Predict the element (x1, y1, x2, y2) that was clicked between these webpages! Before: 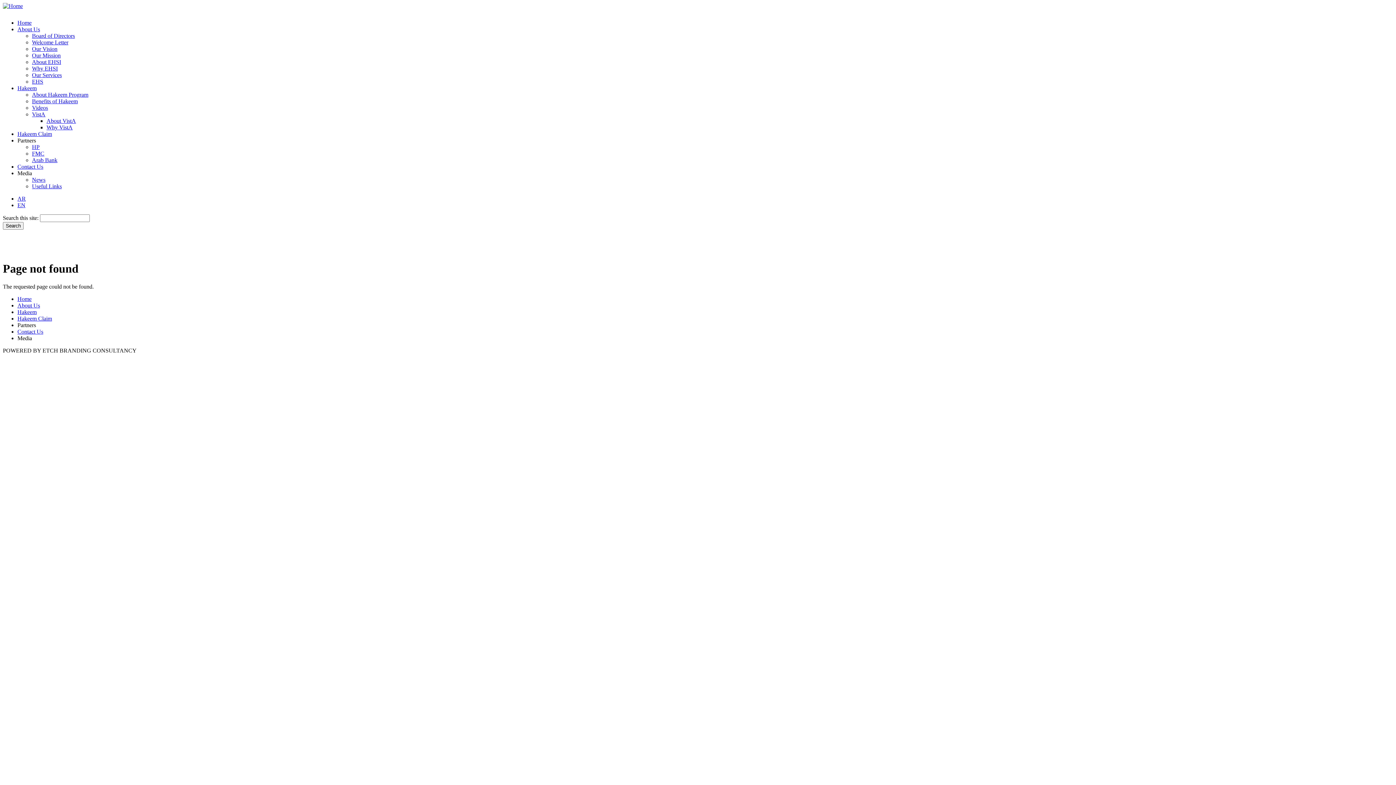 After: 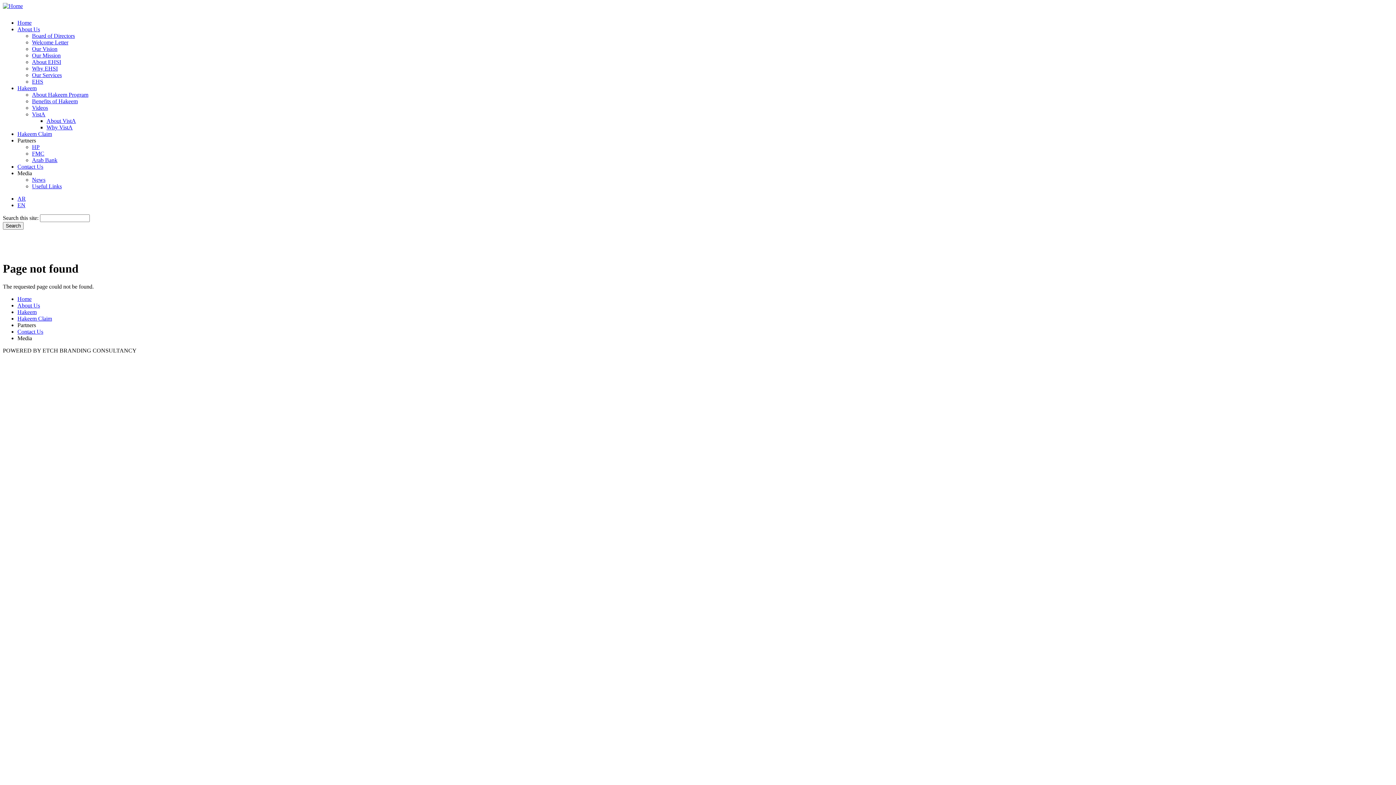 Action: label: VistA bbox: (32, 111, 45, 117)